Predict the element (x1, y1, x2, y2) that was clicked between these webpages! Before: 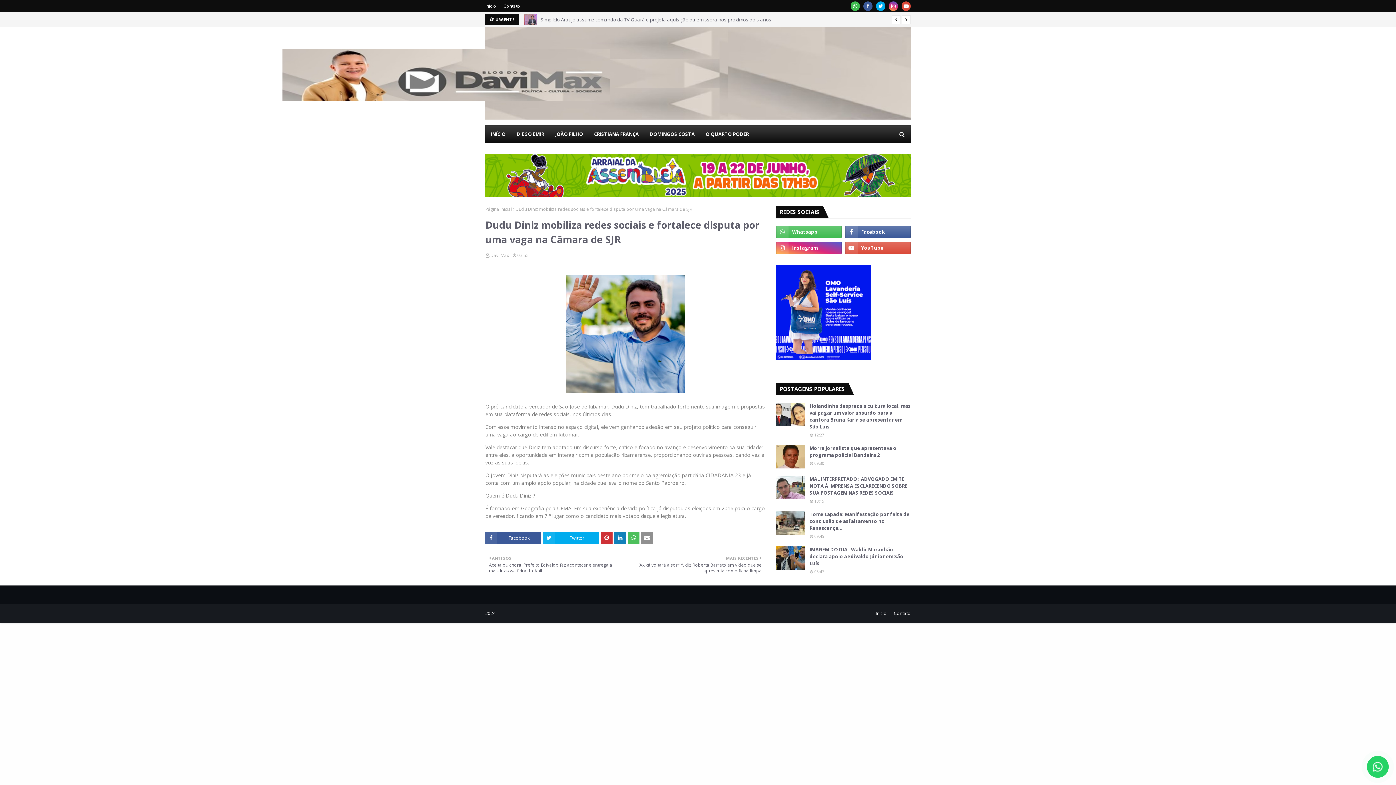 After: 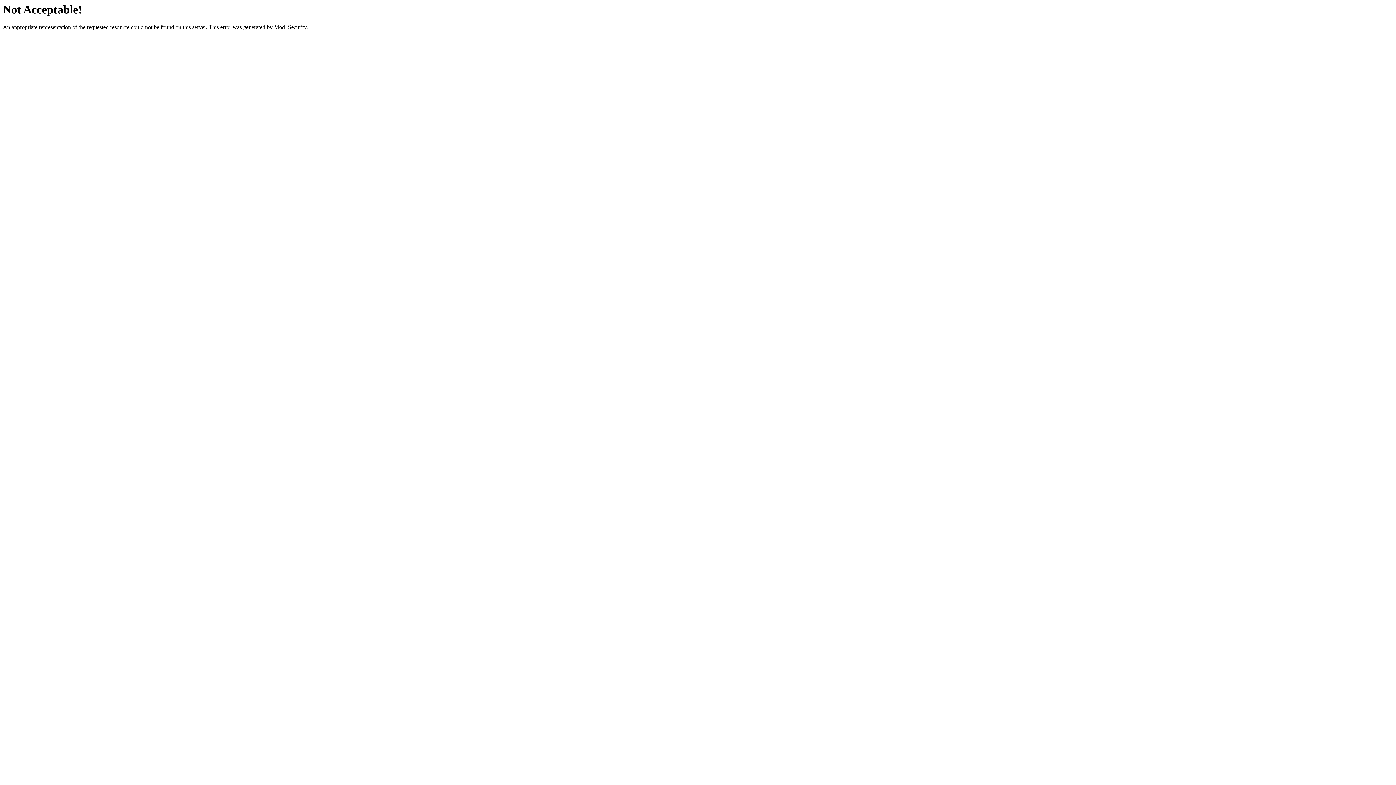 Action: bbox: (700, 125, 754, 142) label: O QUARTO PODER